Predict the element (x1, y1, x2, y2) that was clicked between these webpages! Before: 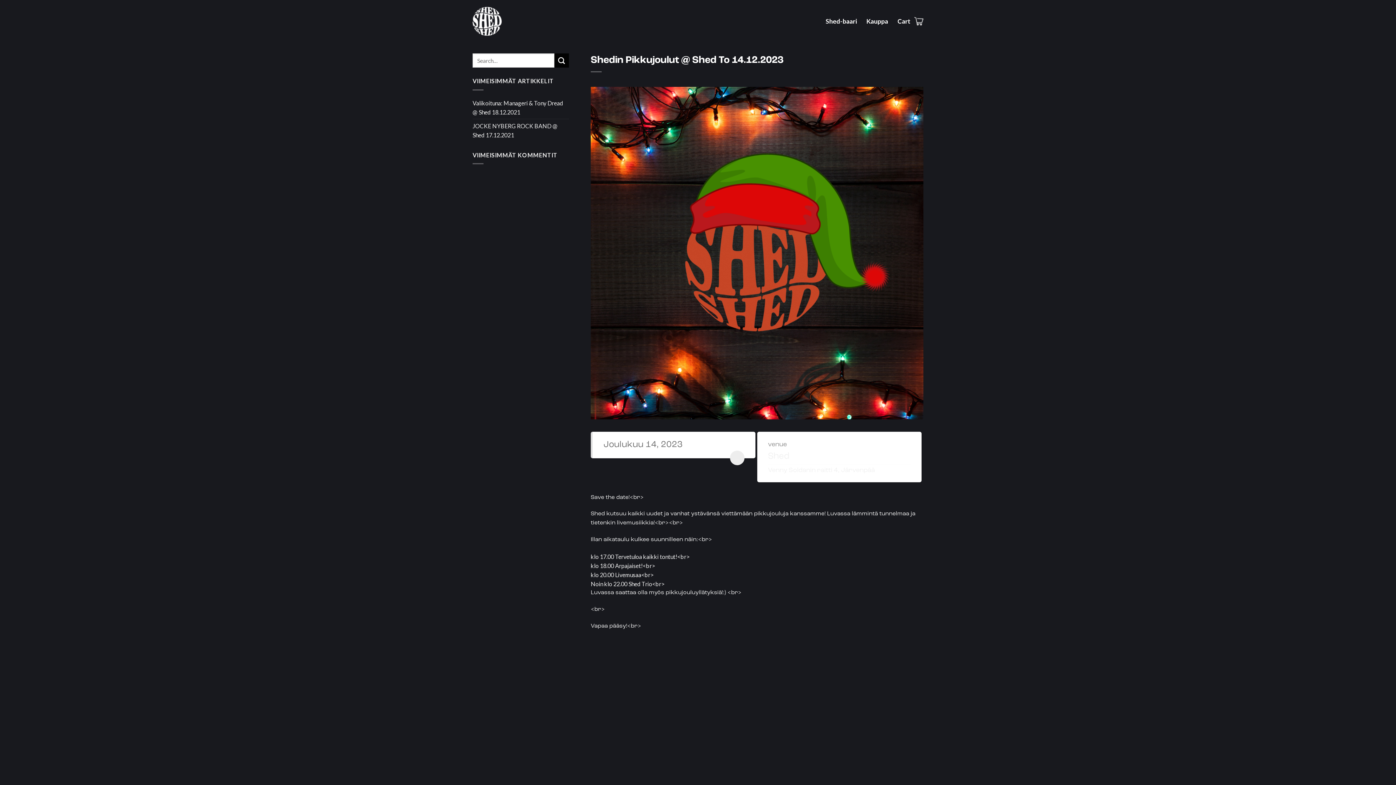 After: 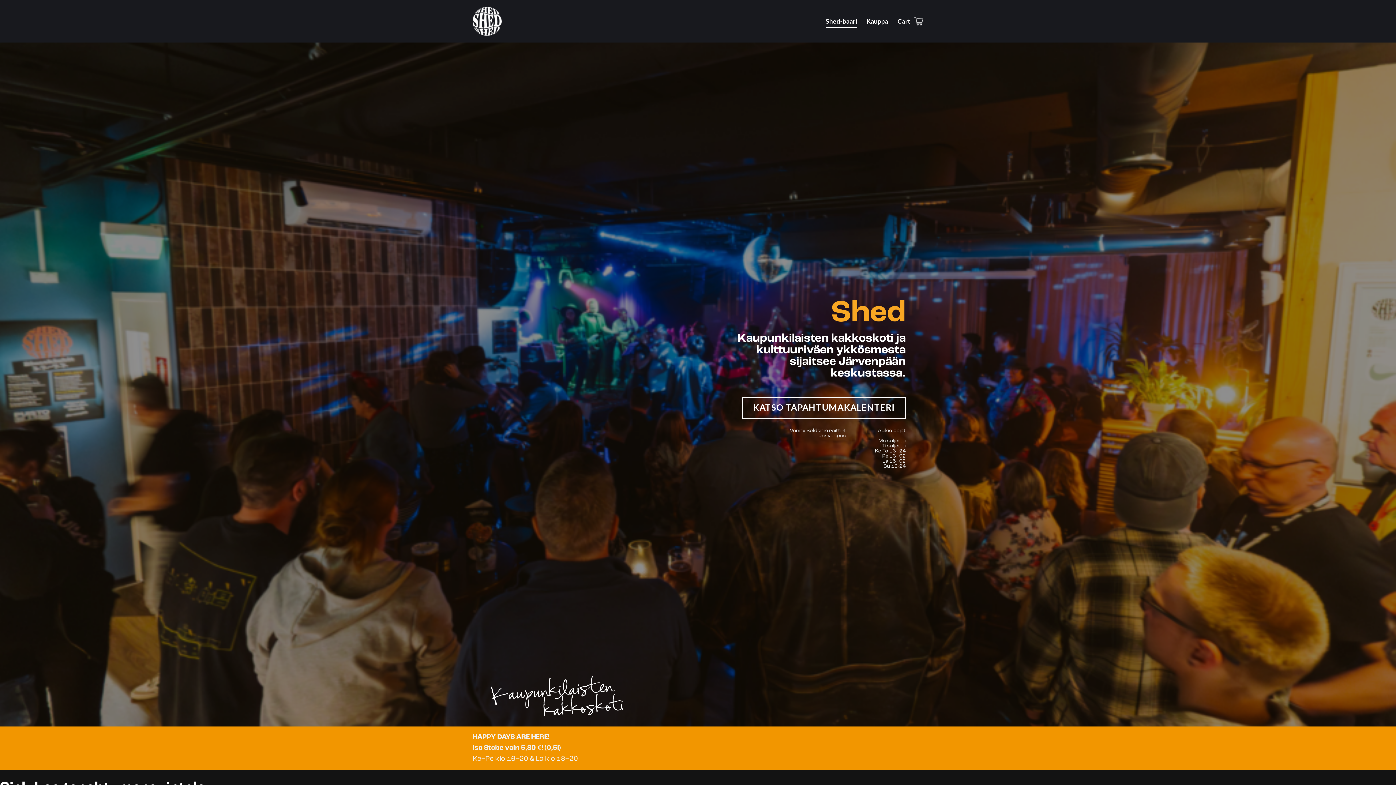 Action: bbox: (472, 3, 545, 39)